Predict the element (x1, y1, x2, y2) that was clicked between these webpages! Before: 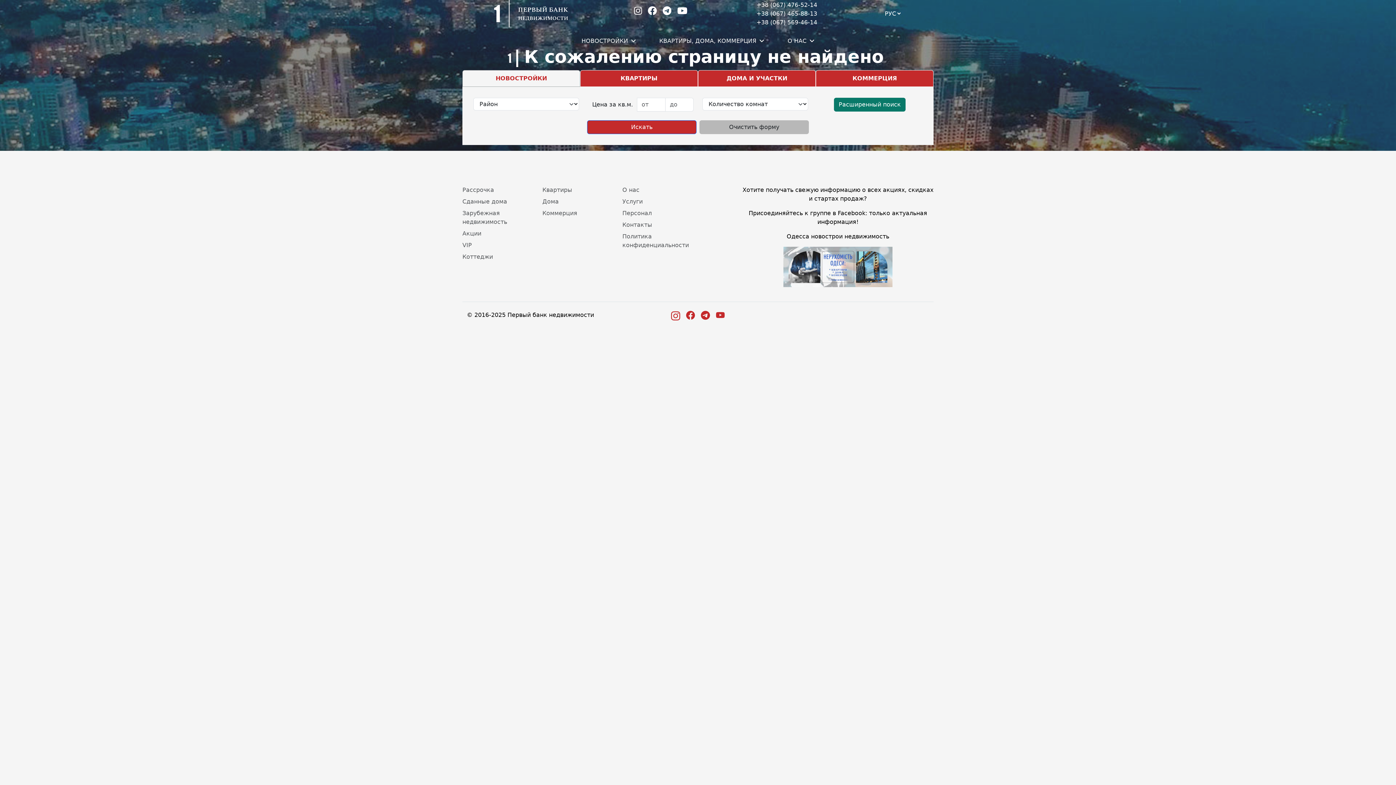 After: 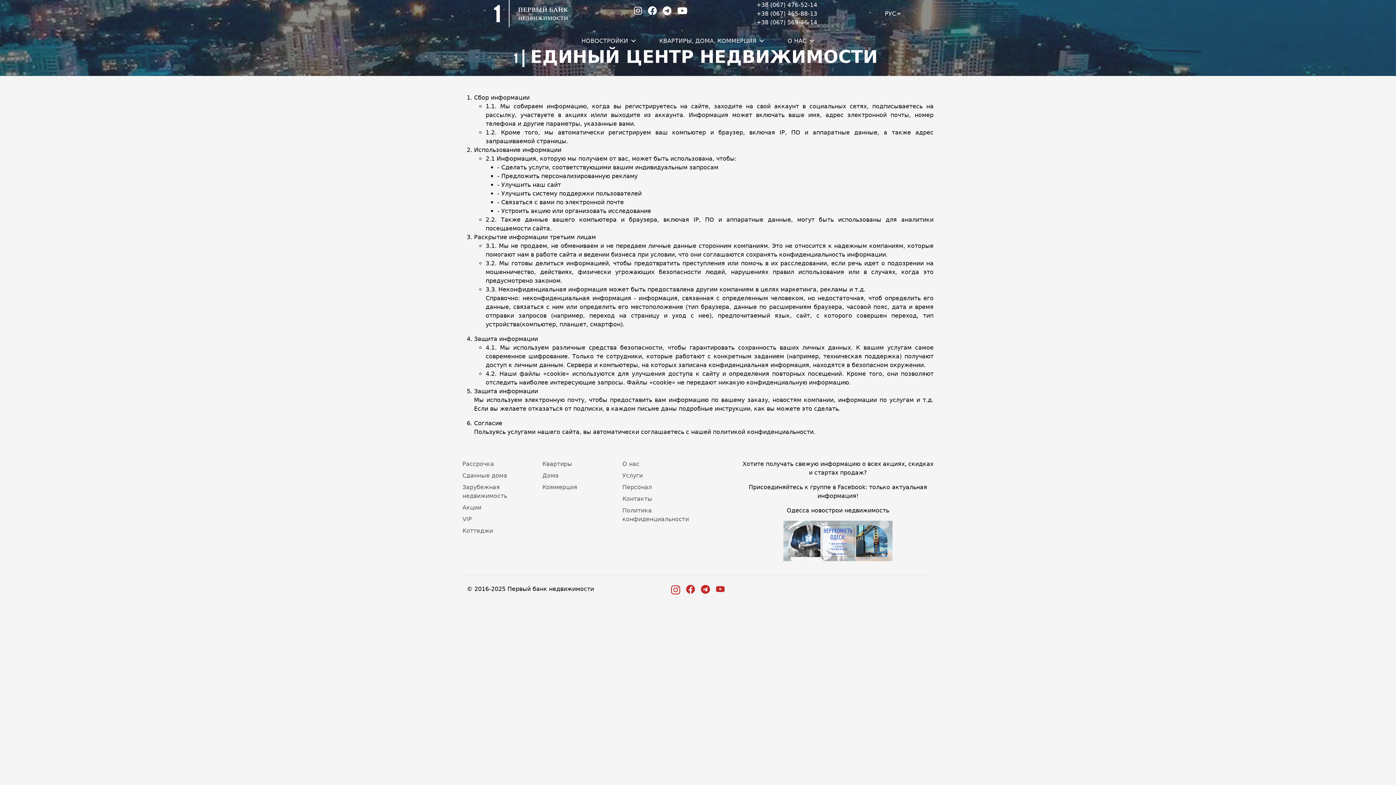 Action: bbox: (622, 232, 693, 249) label: Политика конфиденциальности